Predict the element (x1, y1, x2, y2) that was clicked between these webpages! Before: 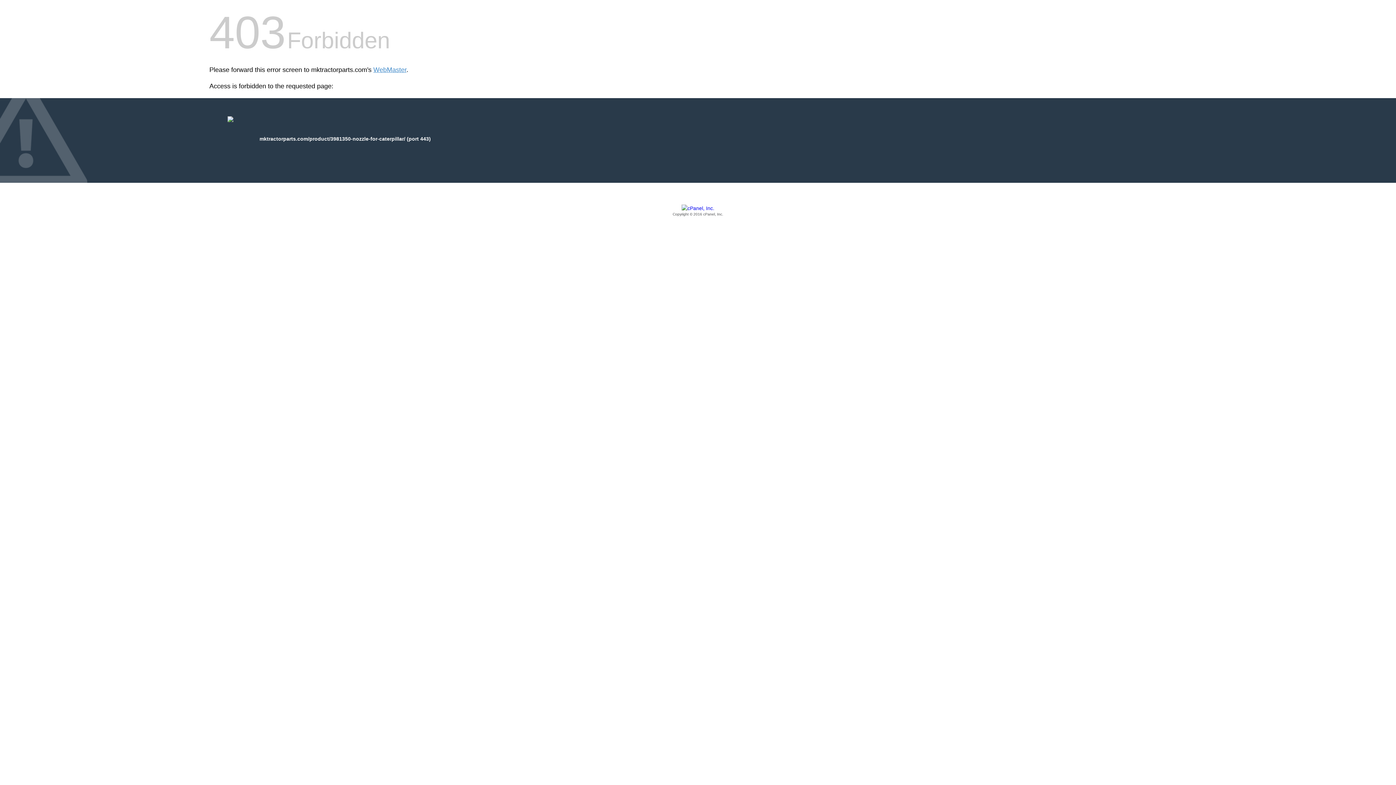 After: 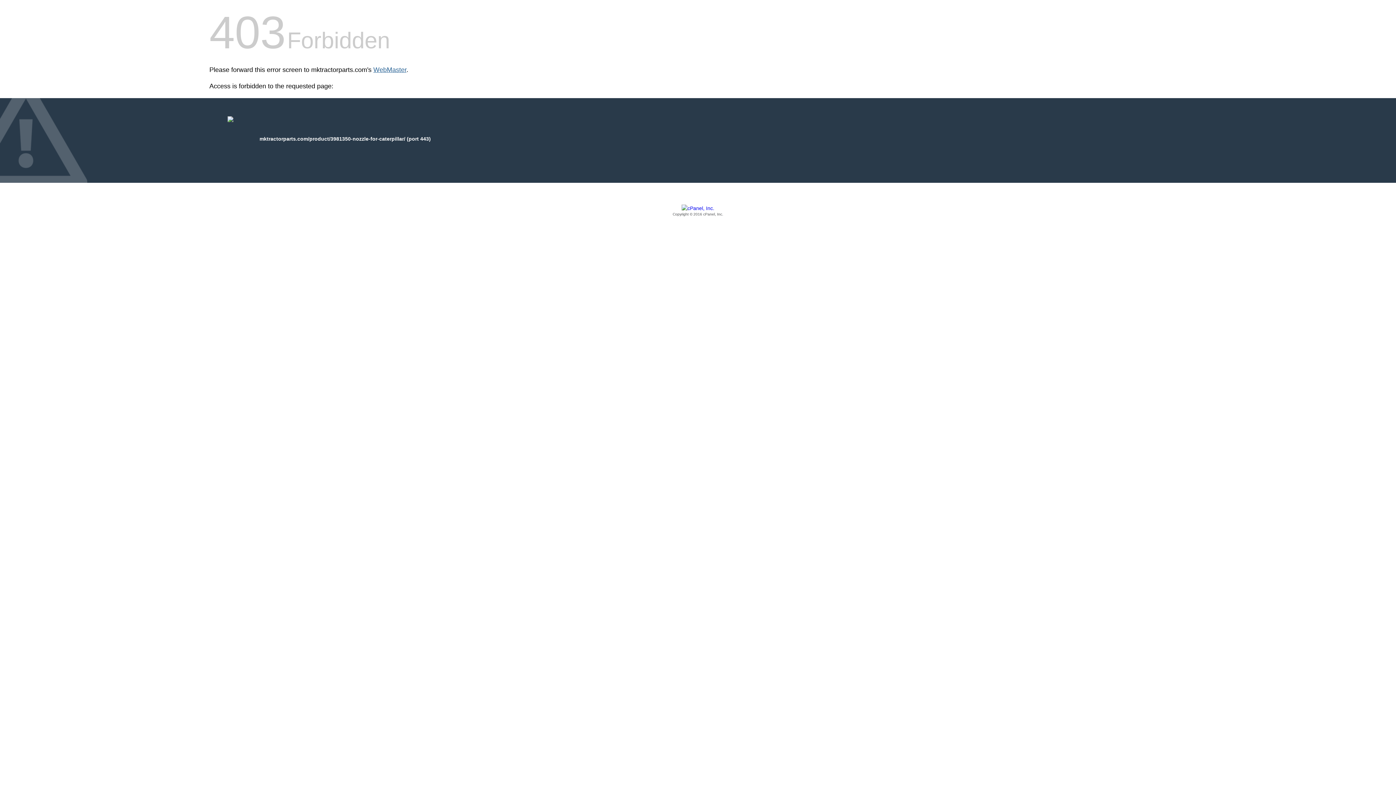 Action: label: WebMaster bbox: (373, 66, 406, 73)